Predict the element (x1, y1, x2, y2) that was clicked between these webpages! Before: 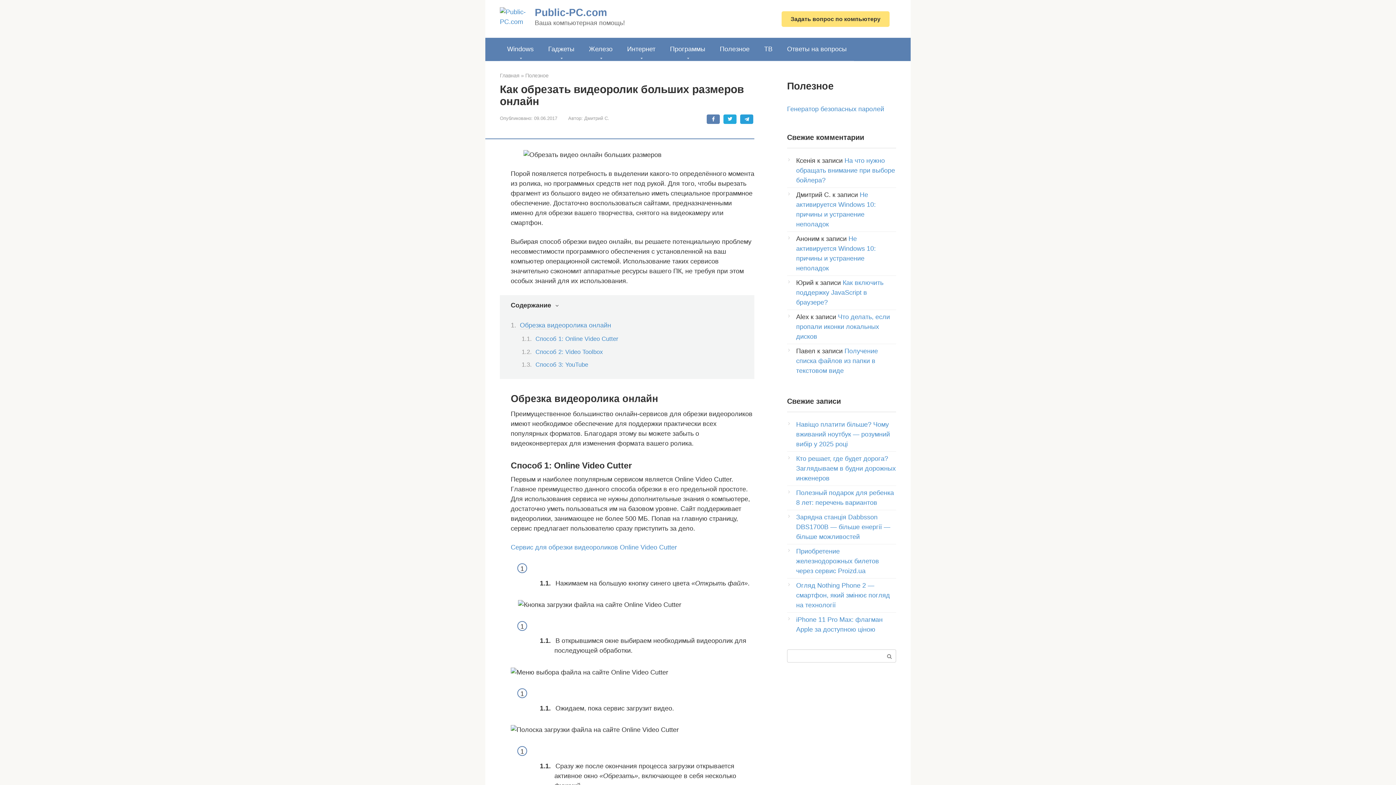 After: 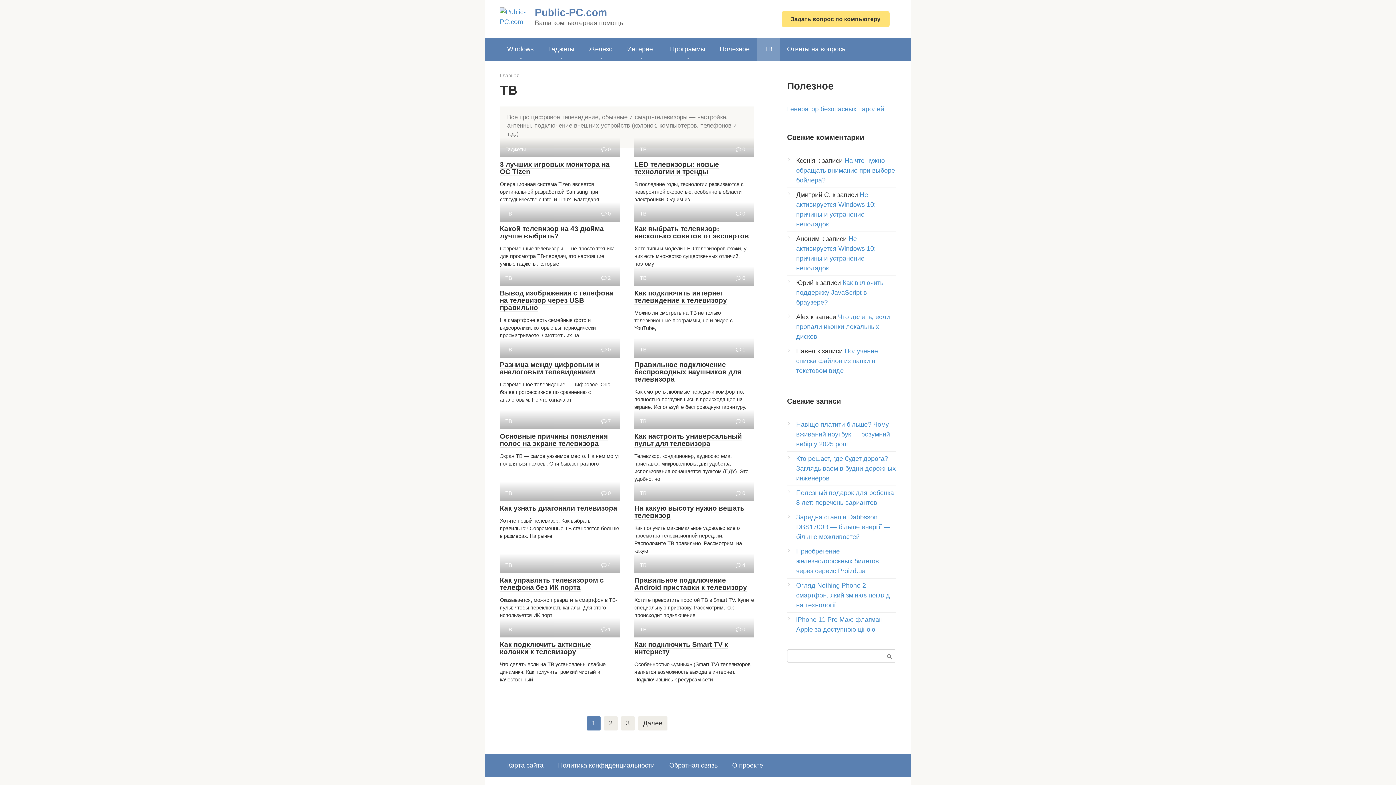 Action: bbox: (757, 37, 780, 60) label: ТВ